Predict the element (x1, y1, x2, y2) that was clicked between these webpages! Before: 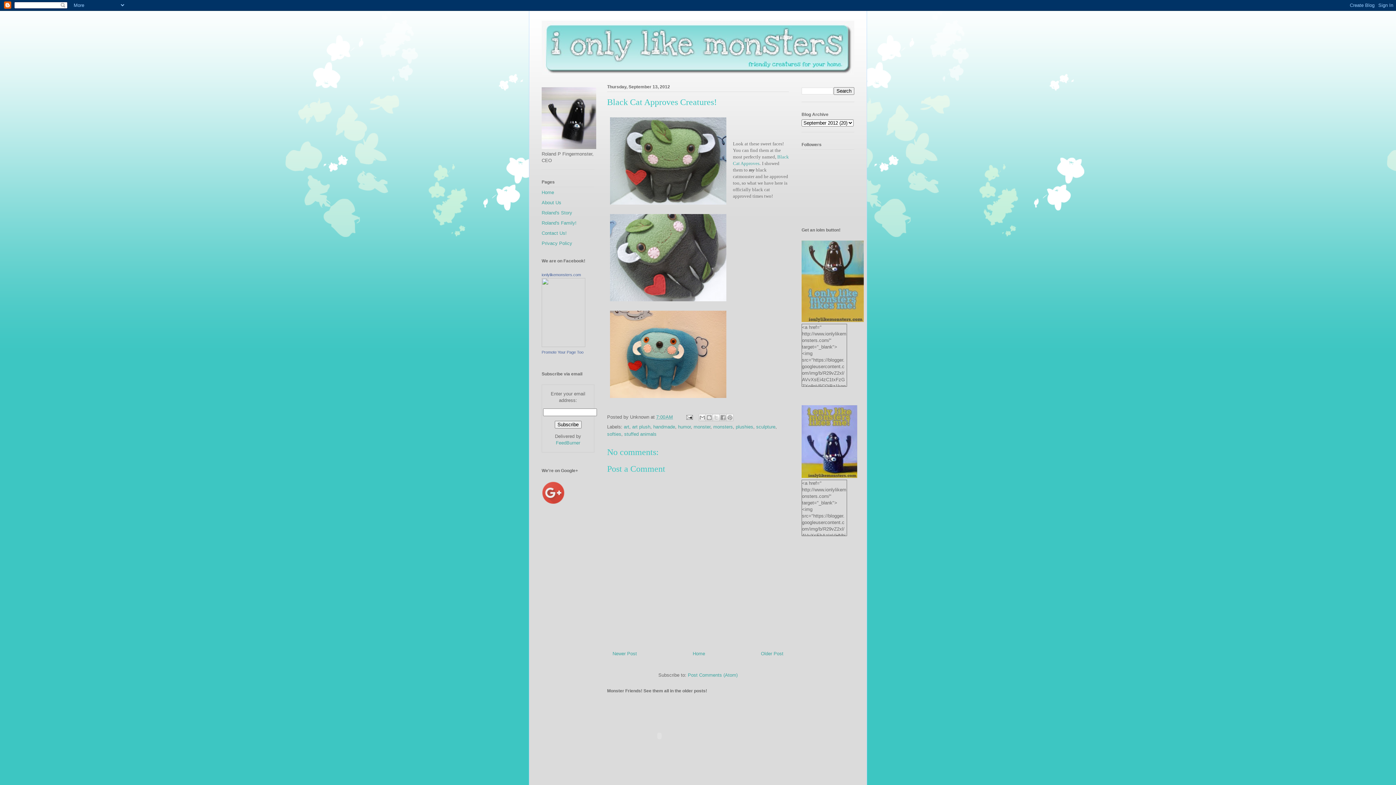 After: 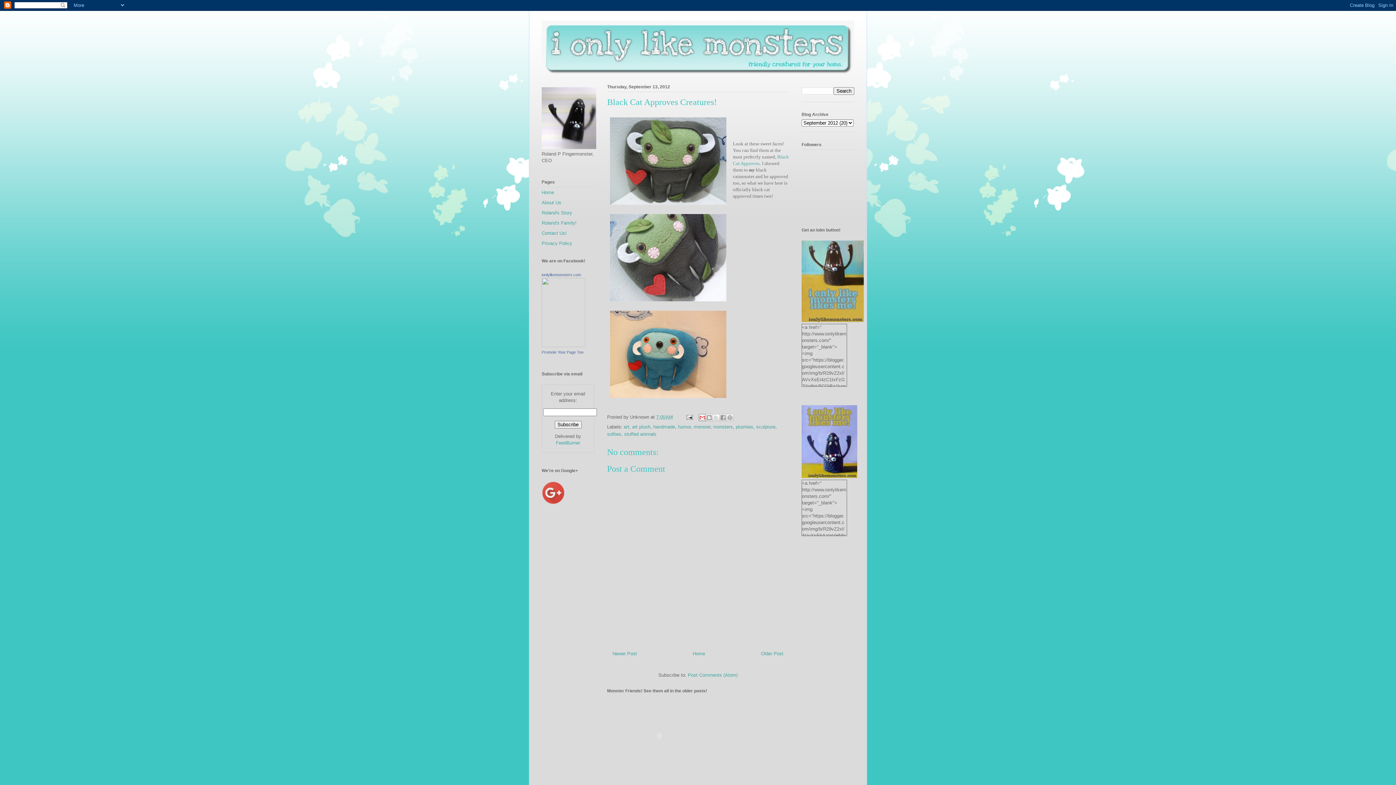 Action: bbox: (698, 414, 706, 421) label: Email This